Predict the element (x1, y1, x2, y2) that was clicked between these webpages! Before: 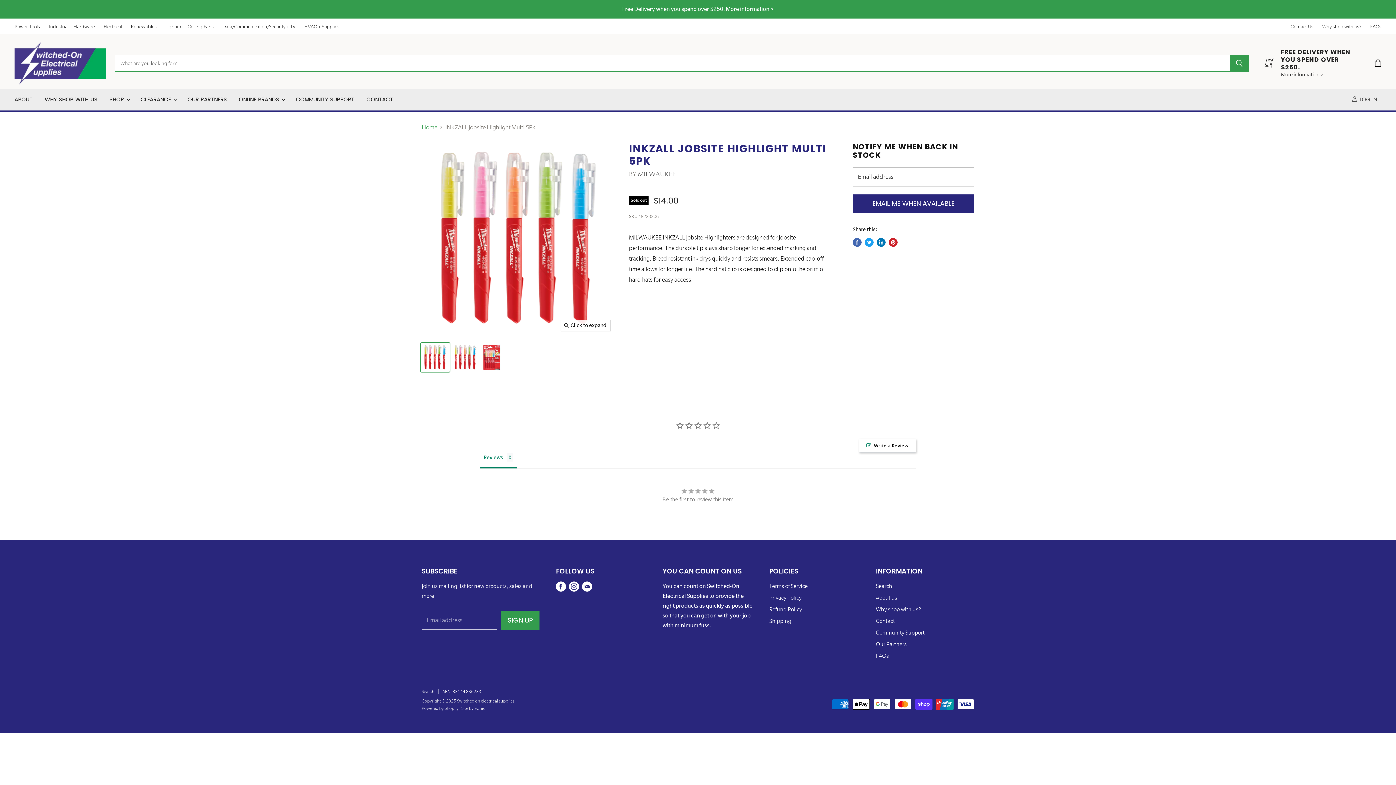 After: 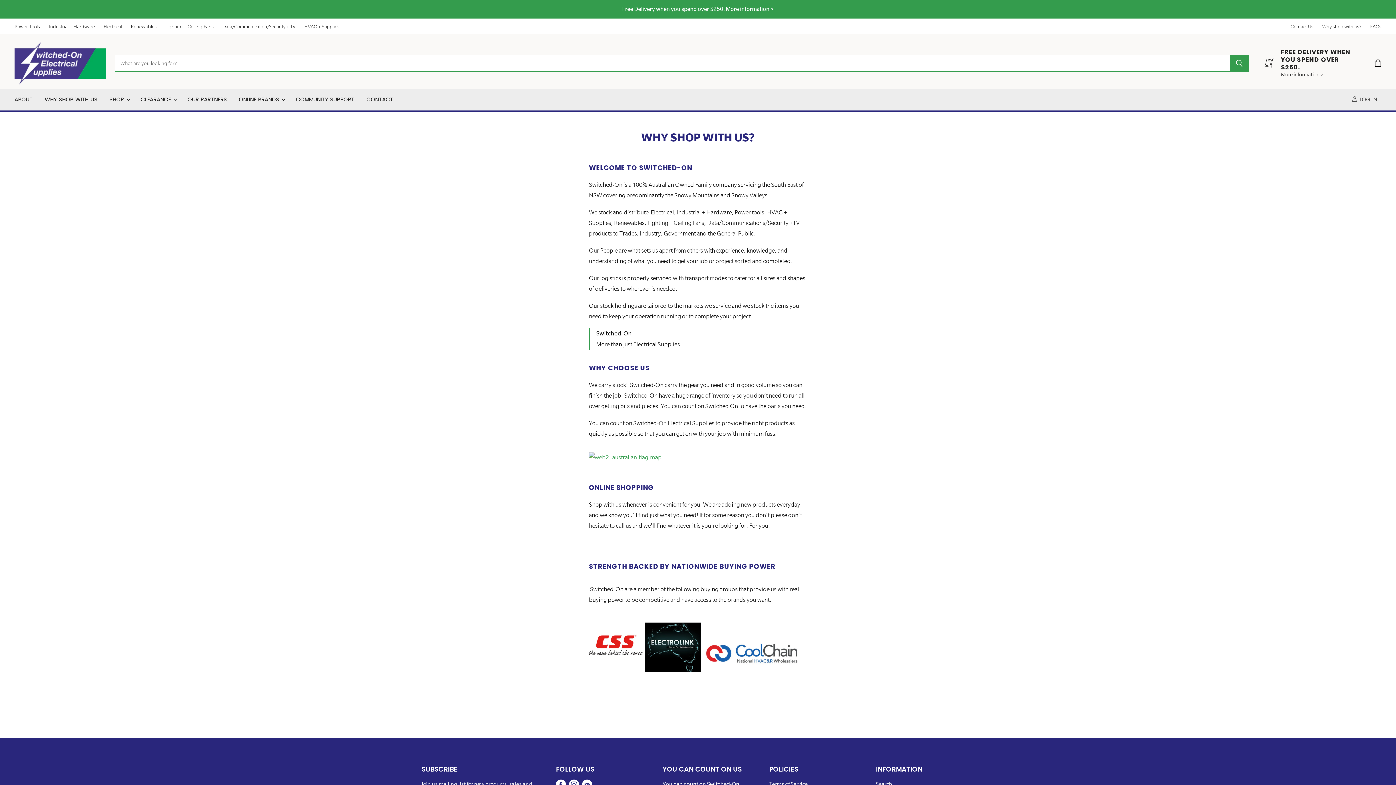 Action: bbox: (876, 606, 921, 613) label: Why shop with us?